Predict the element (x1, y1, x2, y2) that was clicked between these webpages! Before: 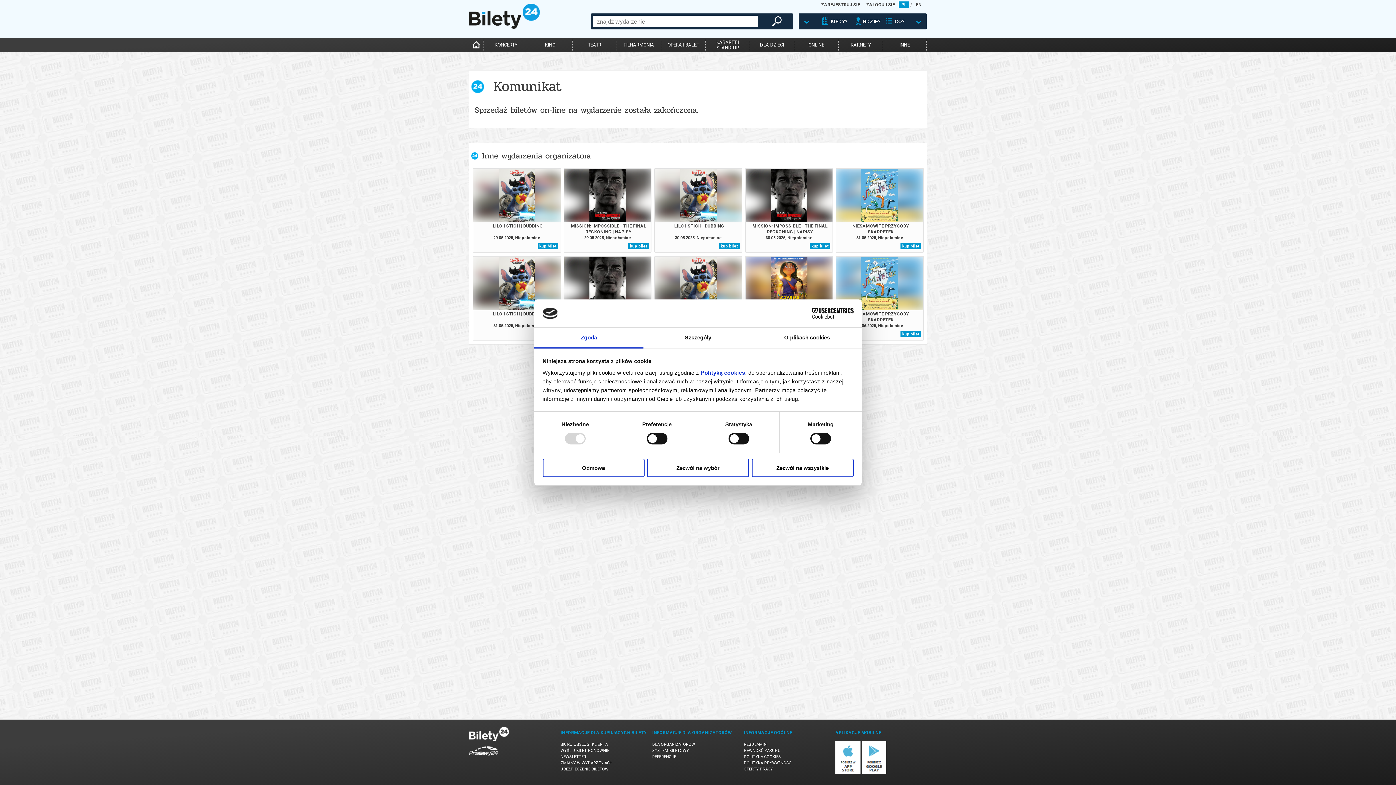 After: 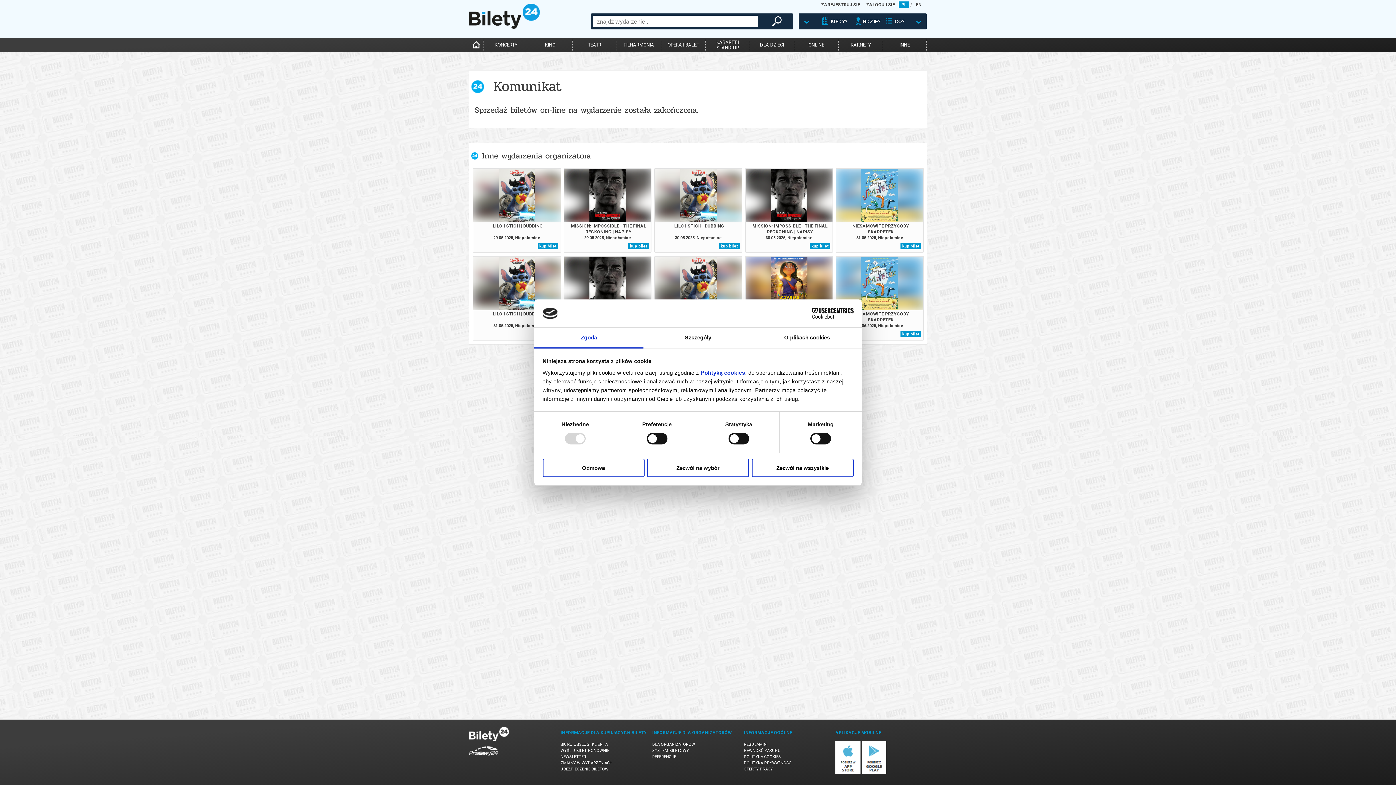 Action: label: PL bbox: (898, 1, 909, 8)